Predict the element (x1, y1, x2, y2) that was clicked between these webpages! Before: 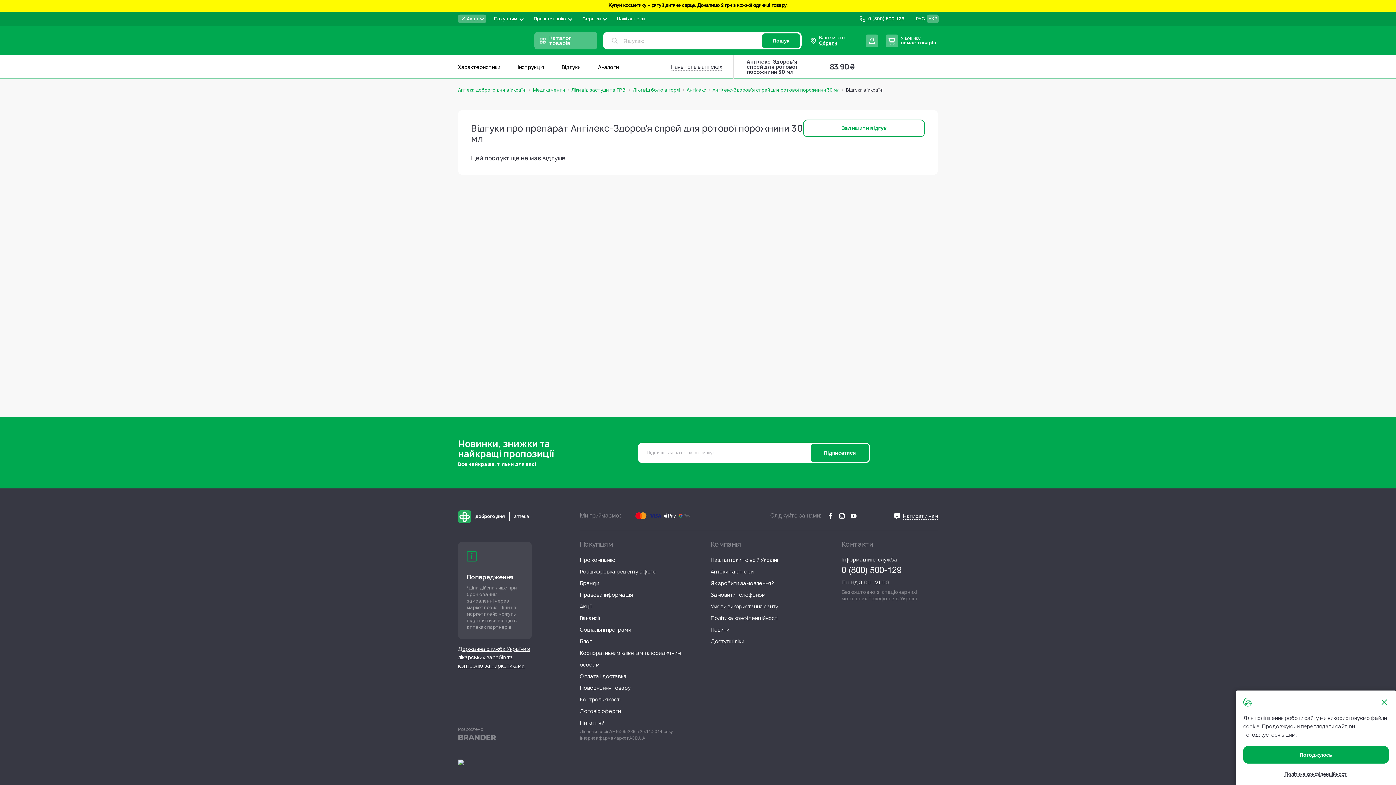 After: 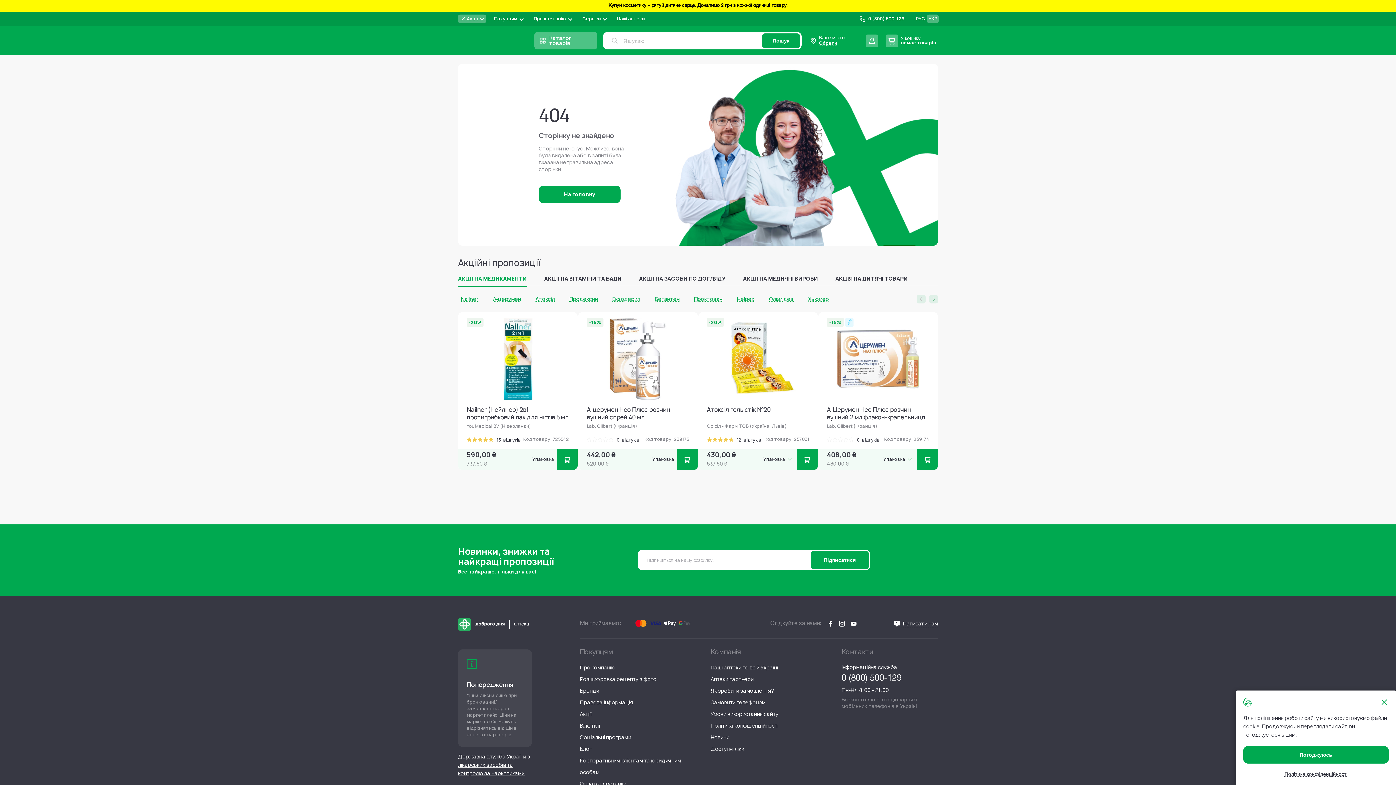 Action: label: Соціальні програми bbox: (580, 626, 631, 633)